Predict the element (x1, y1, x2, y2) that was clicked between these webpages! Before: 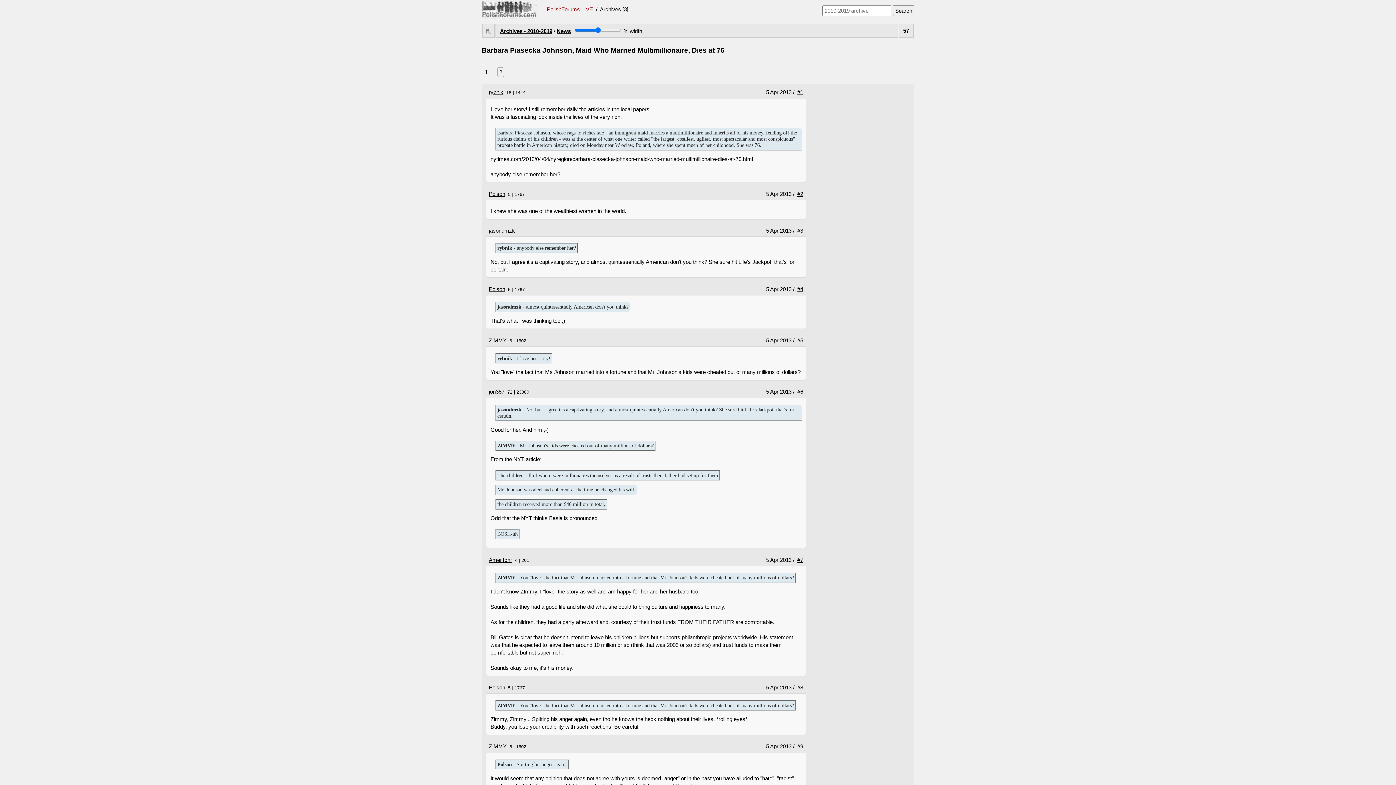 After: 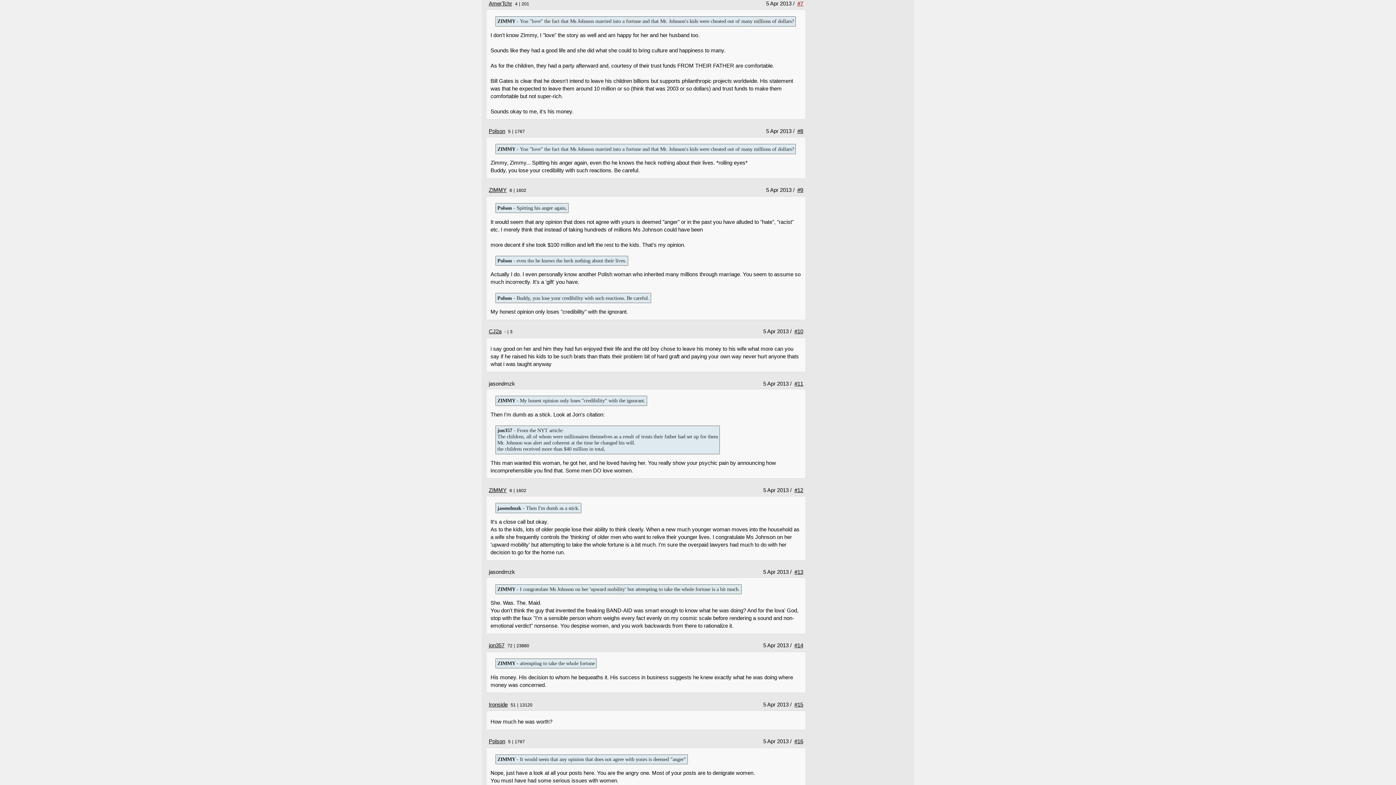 Action: label: #7 bbox: (797, 556, 803, 563)